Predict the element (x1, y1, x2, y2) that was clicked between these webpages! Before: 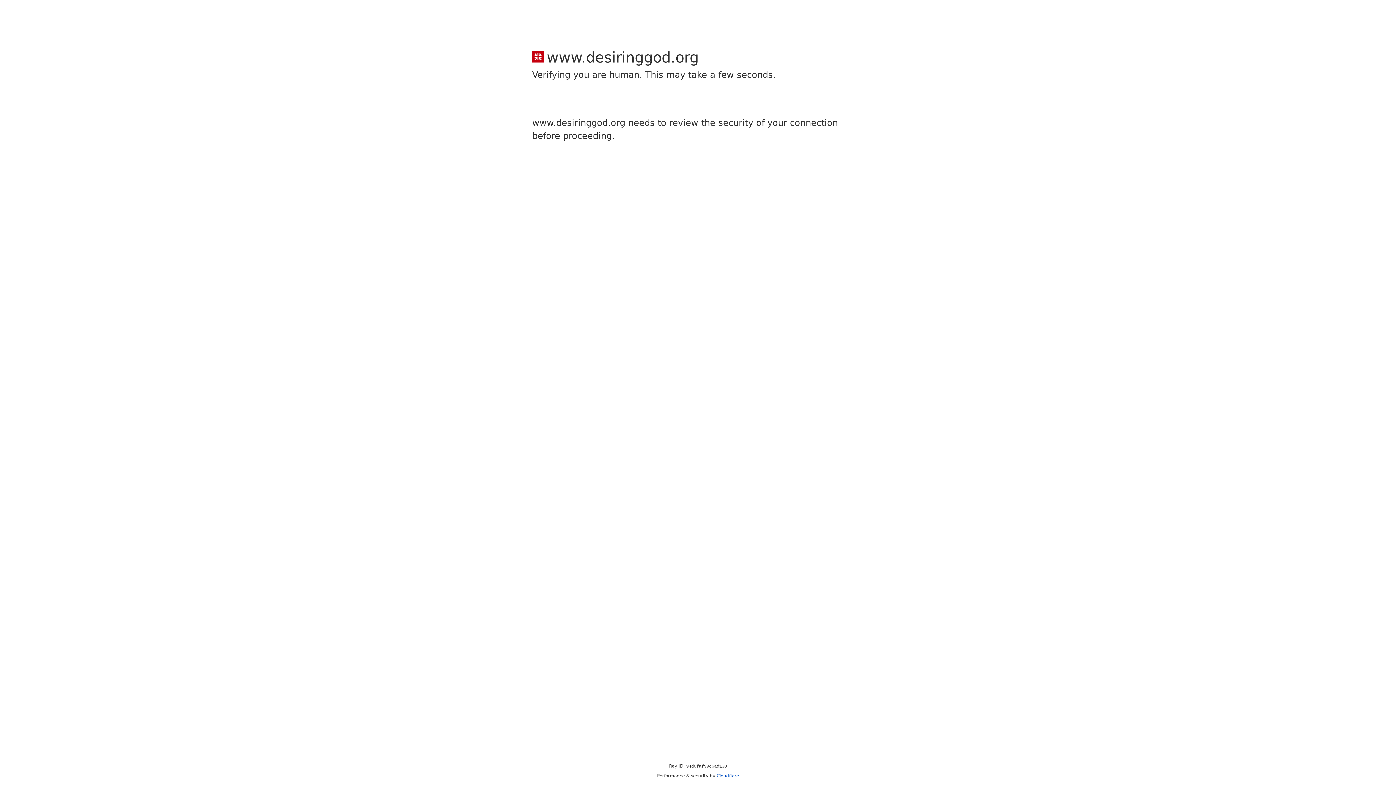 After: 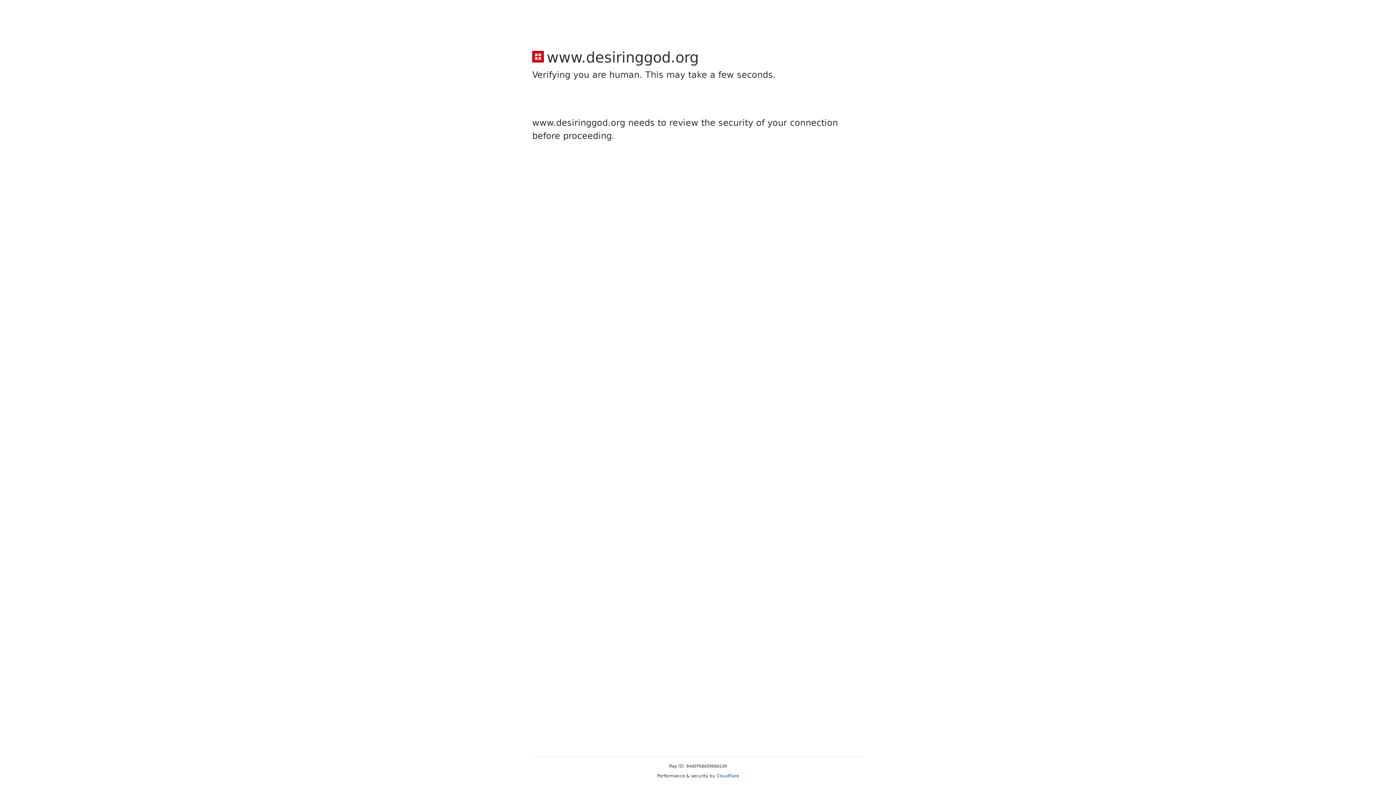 Action: bbox: (716, 773, 739, 778) label: Cloudflare